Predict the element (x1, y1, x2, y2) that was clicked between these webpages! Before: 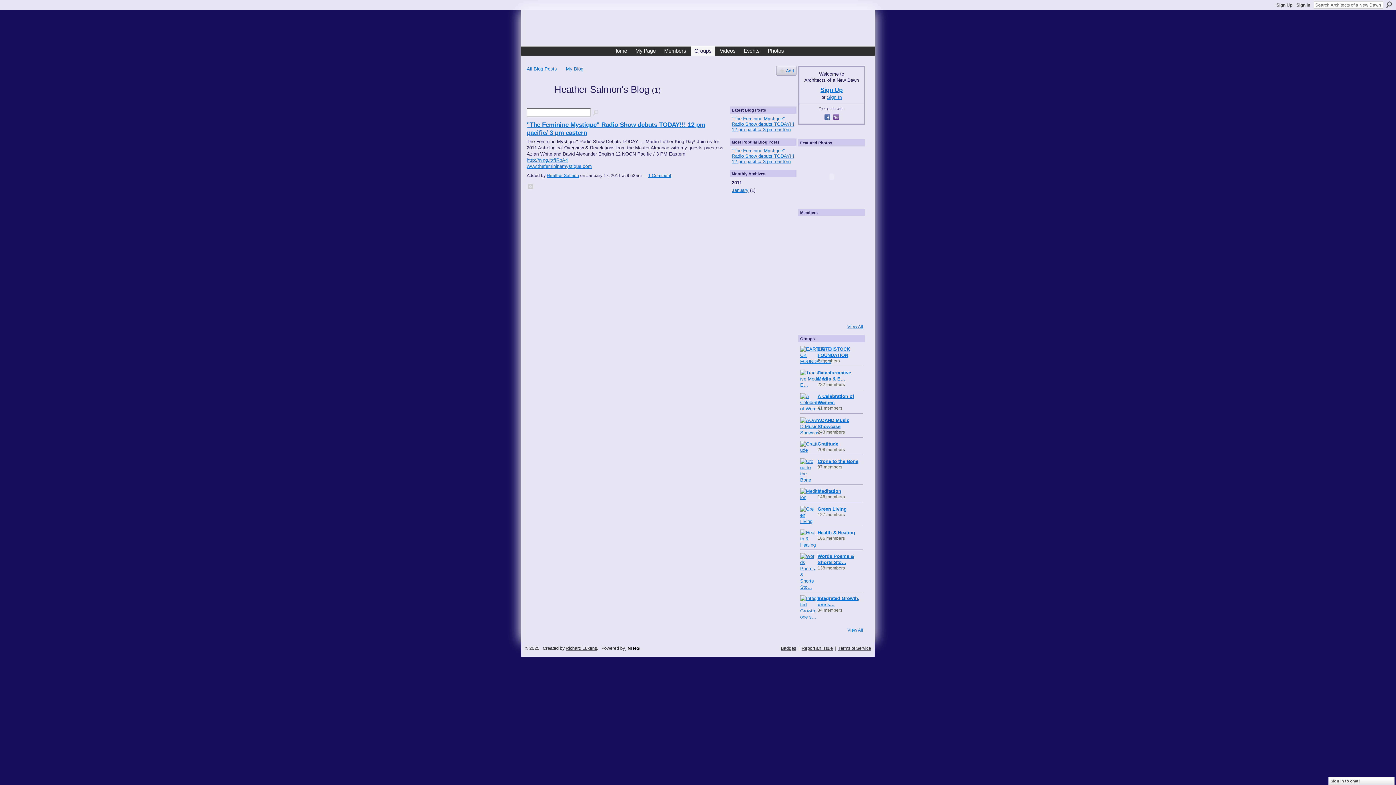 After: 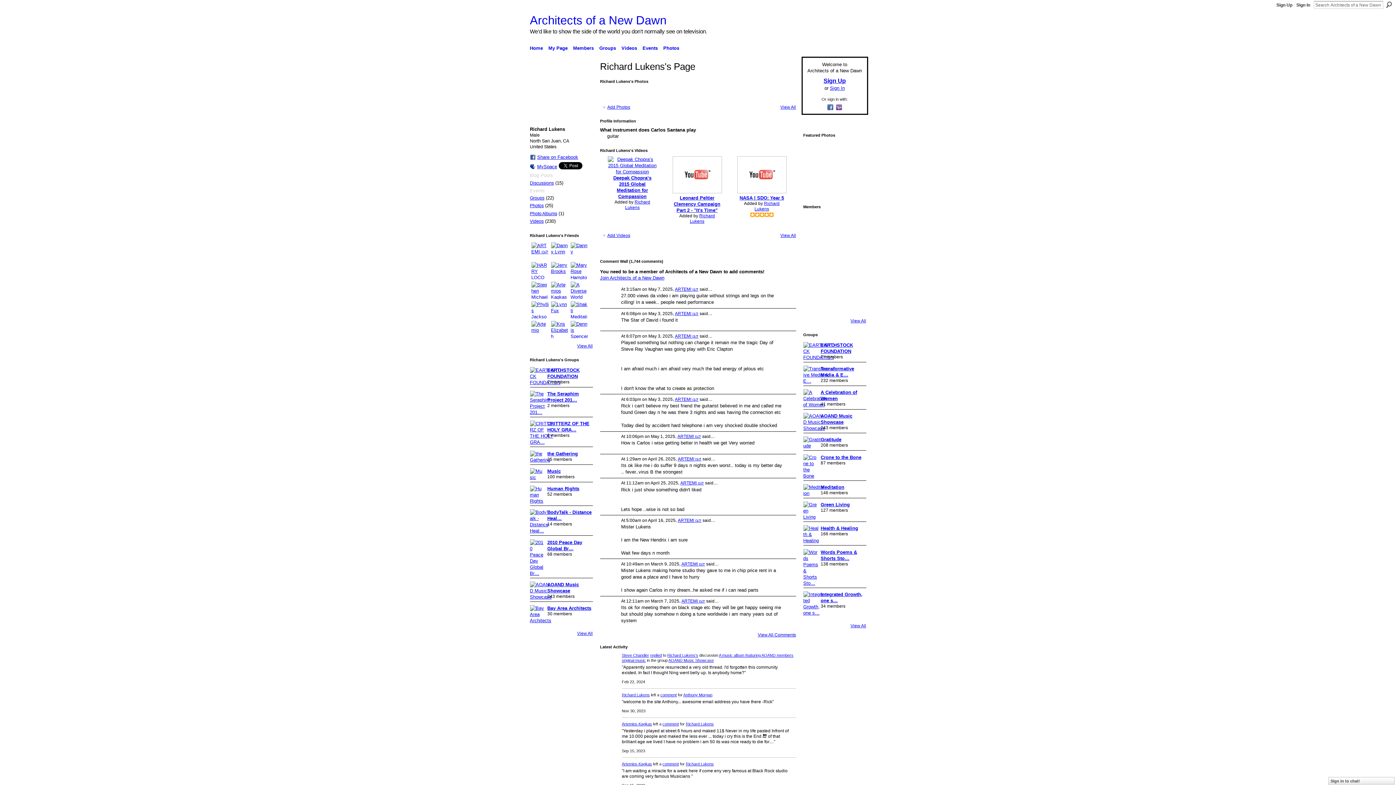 Action: label: Richard Lukens bbox: (565, 646, 597, 651)